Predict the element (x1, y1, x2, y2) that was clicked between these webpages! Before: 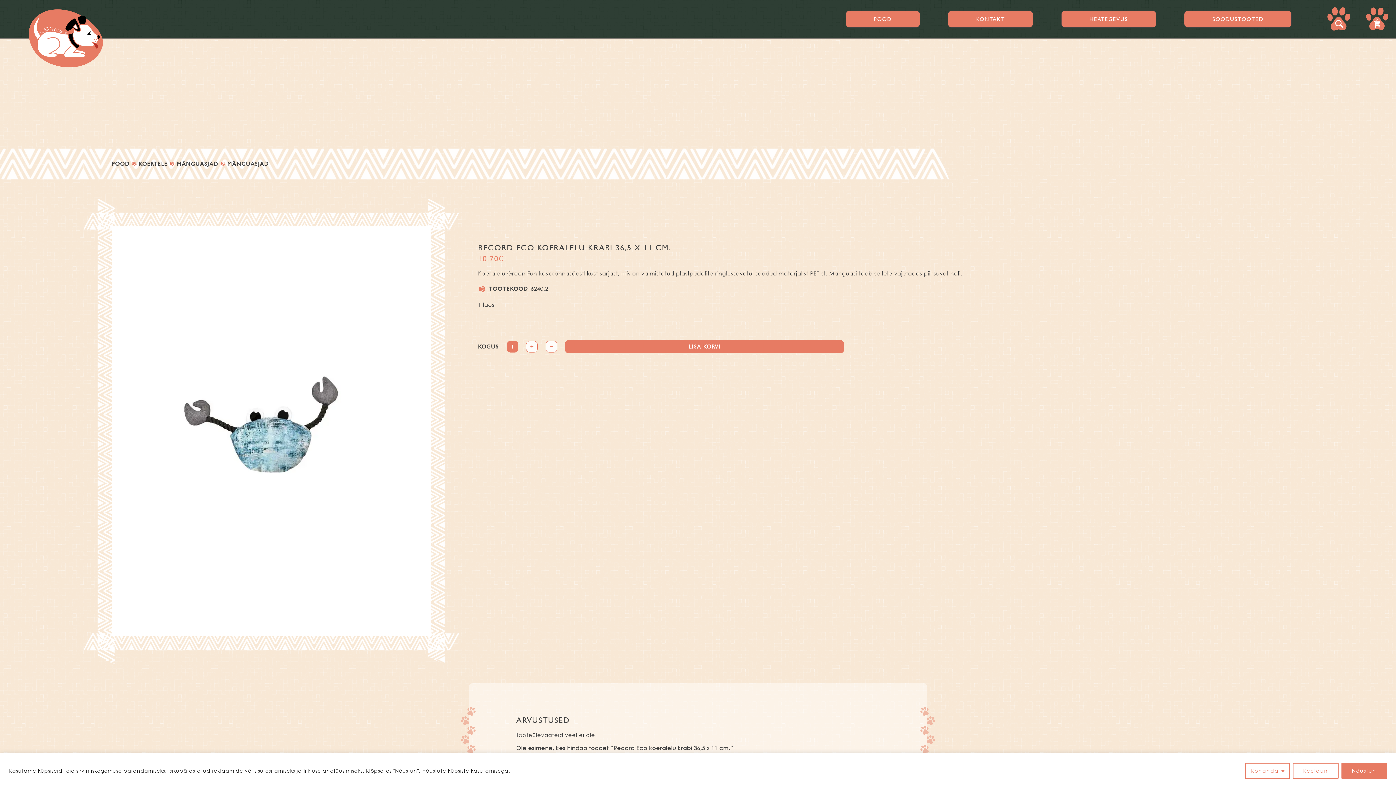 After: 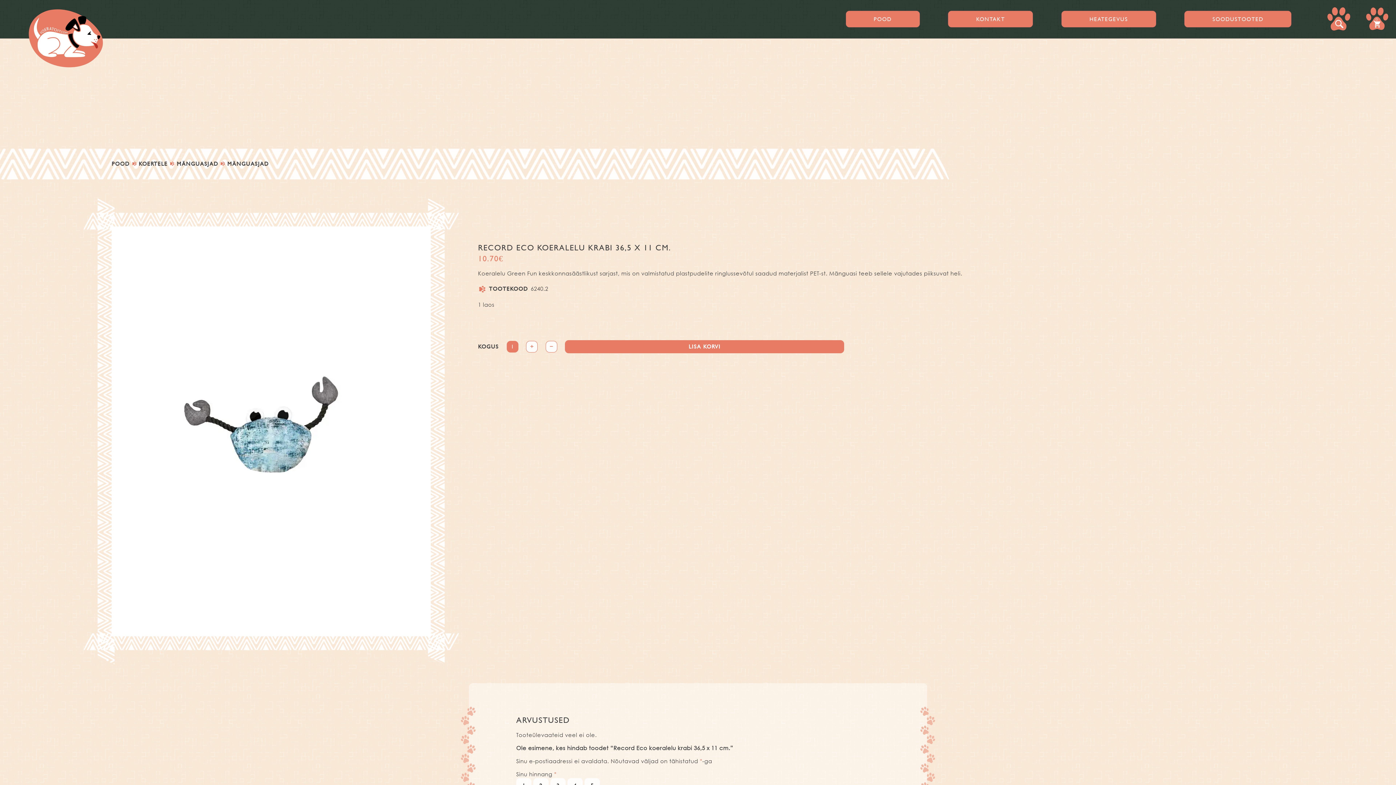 Action: bbox: (1292, 763, 1338, 779) label: Keeldun